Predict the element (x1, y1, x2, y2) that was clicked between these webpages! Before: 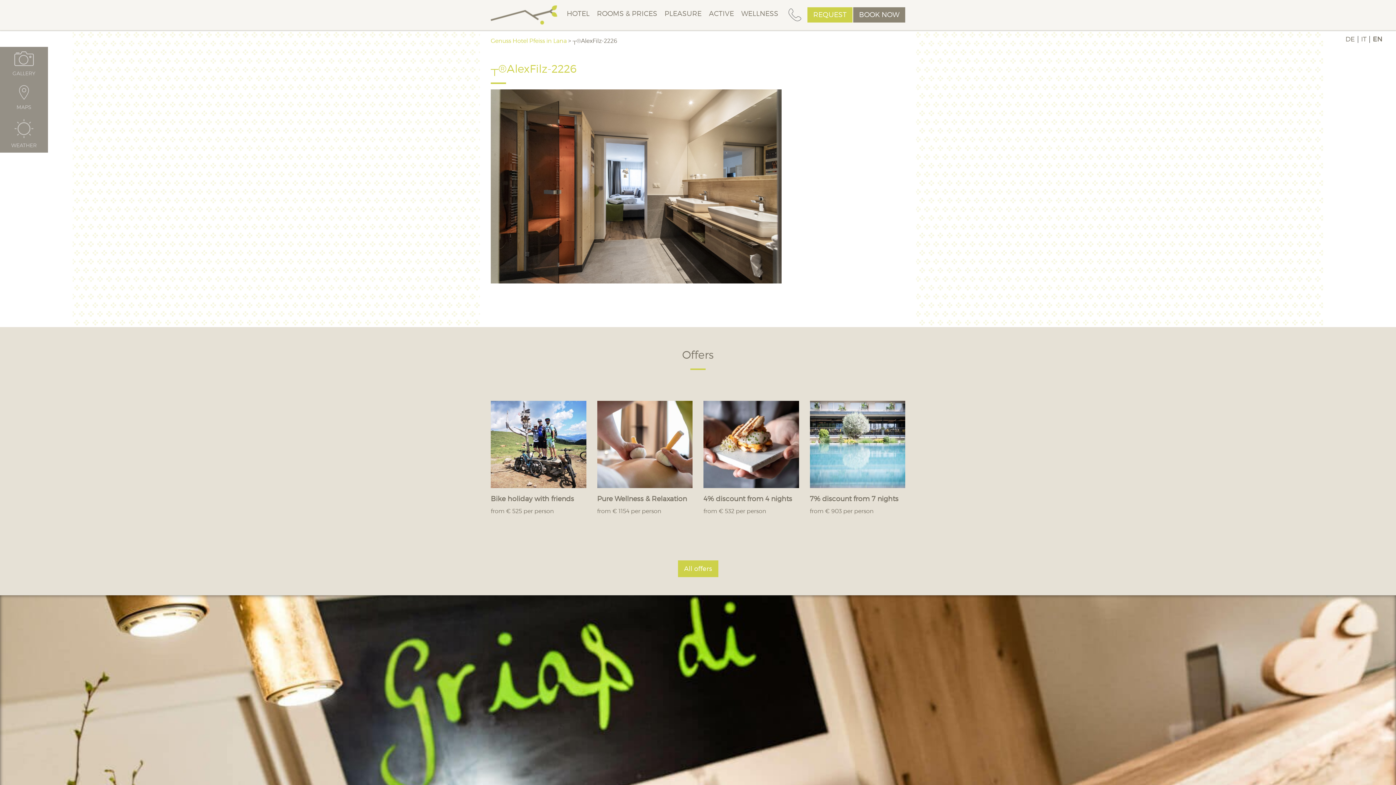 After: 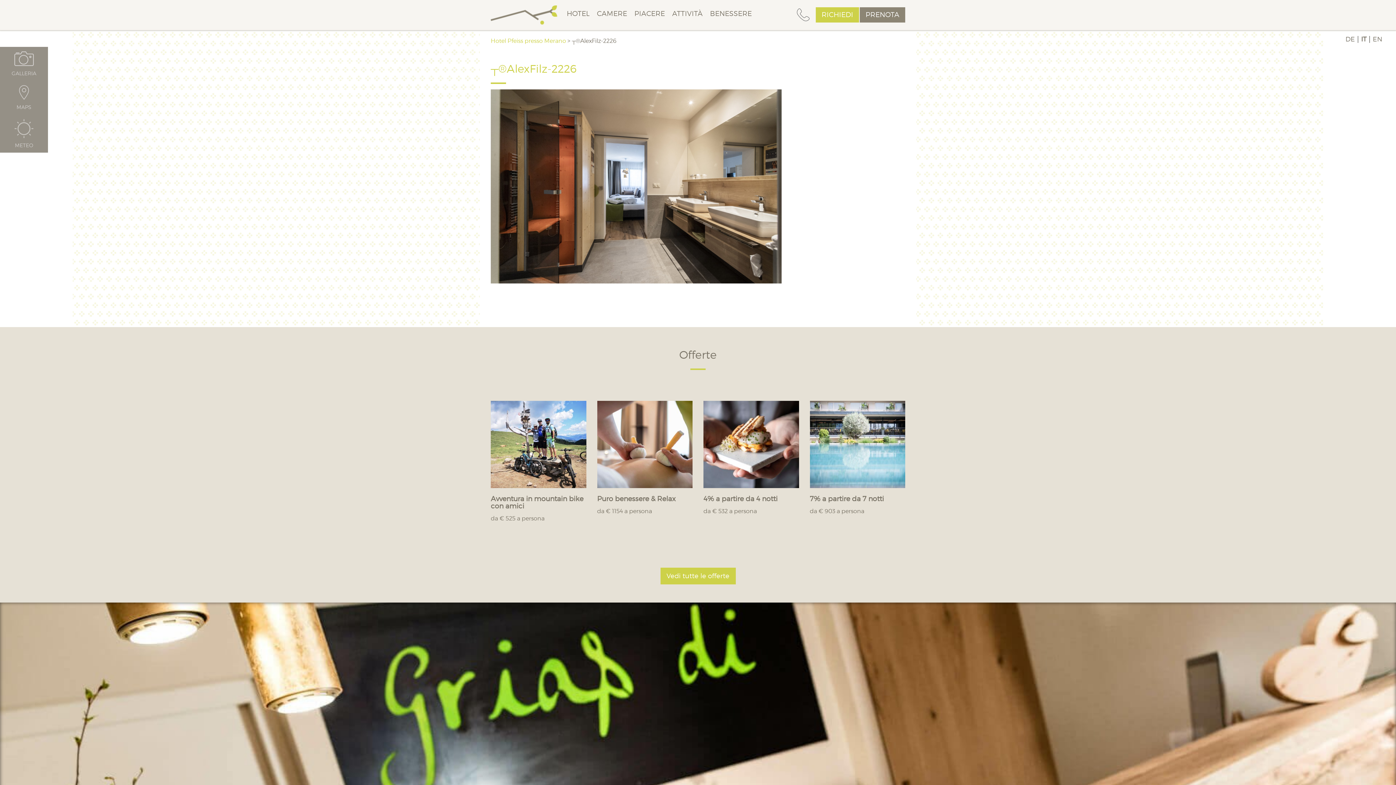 Action: label: IT bbox: (1358, 36, 1369, 42)